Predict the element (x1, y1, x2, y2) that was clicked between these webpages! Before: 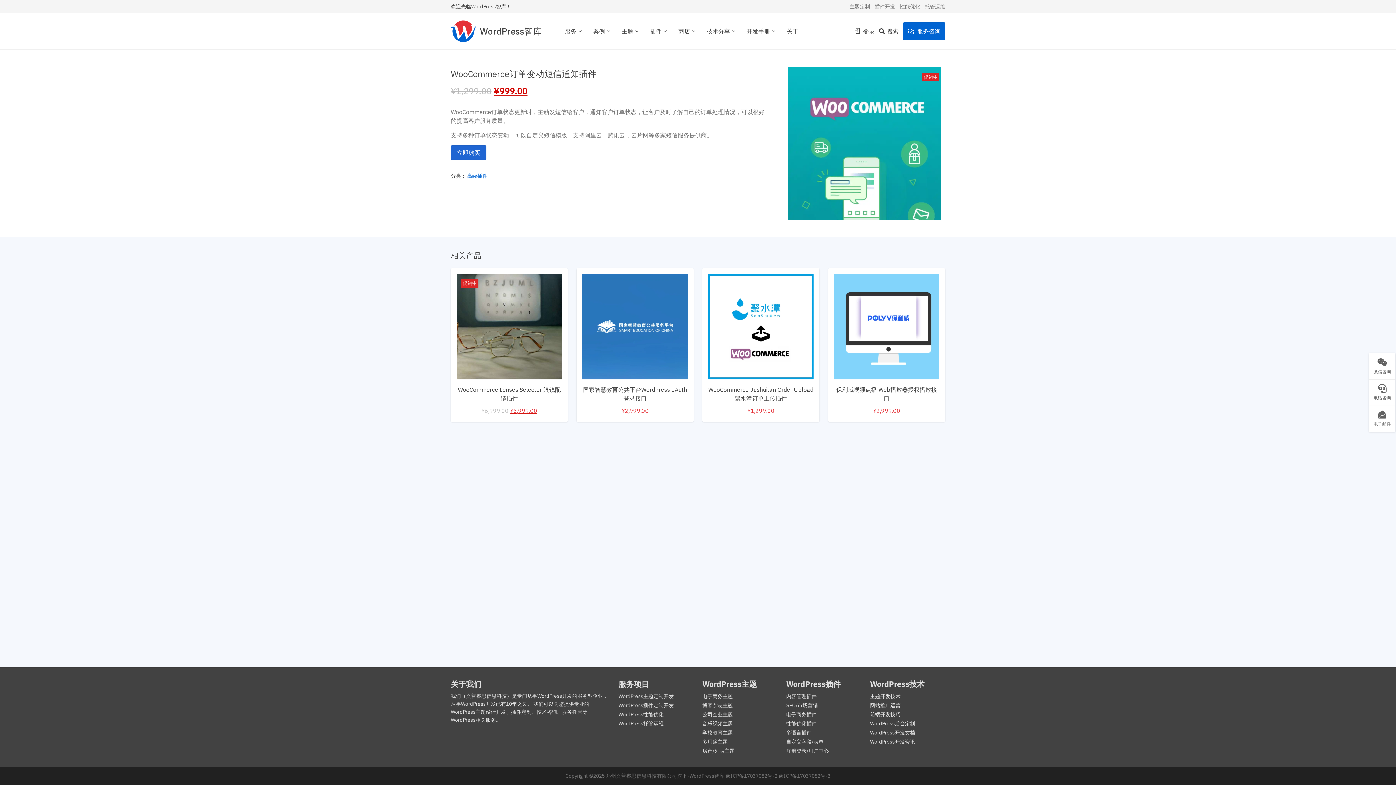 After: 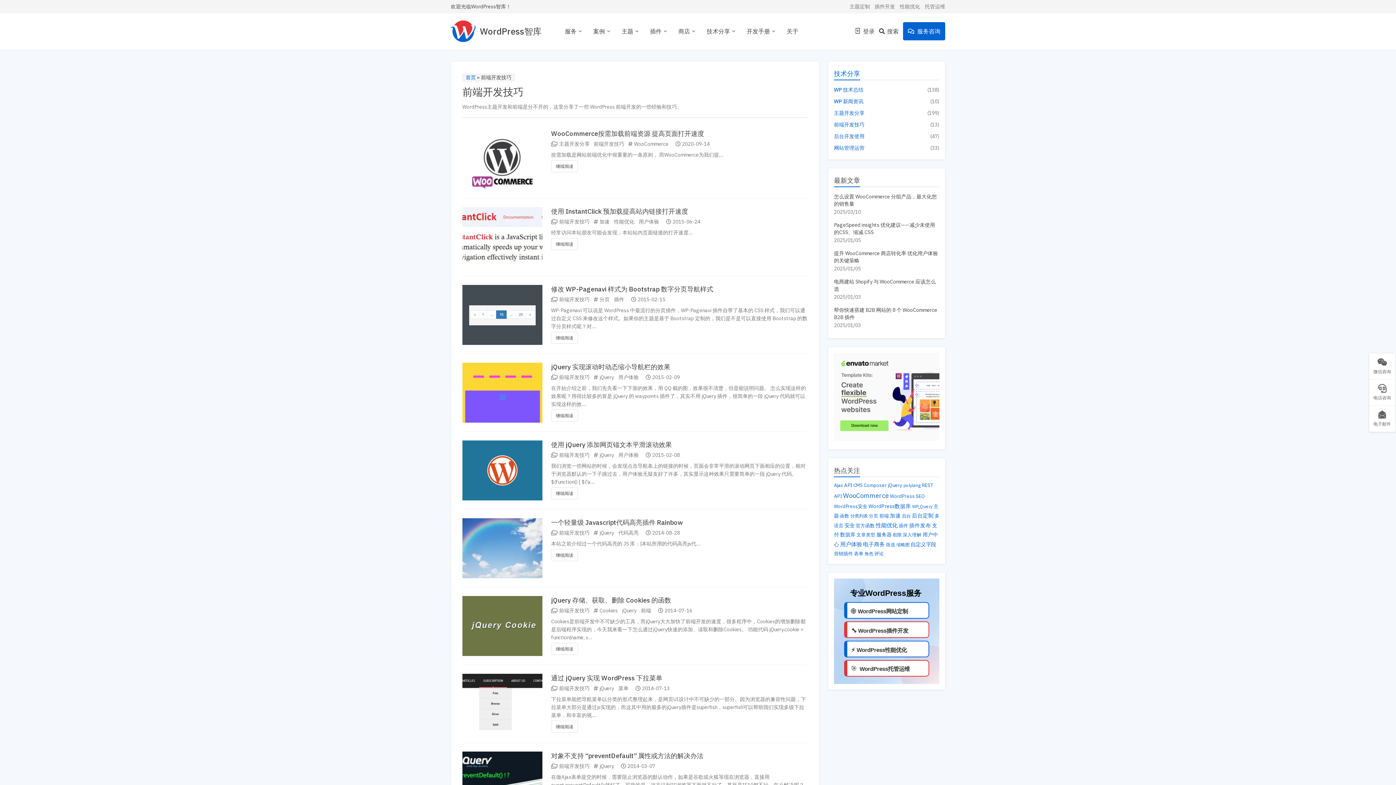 Action: label: 前端开发技巧 bbox: (870, 710, 945, 719)